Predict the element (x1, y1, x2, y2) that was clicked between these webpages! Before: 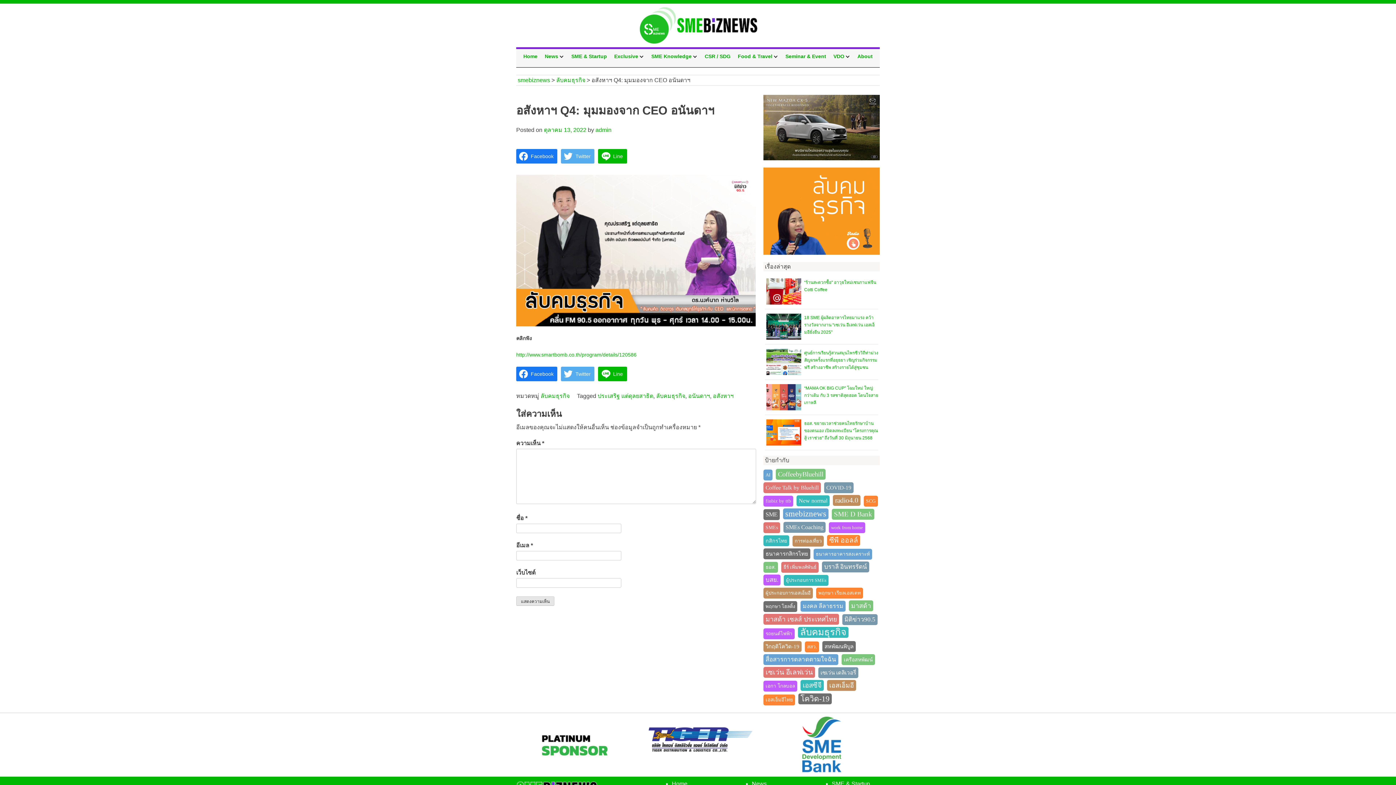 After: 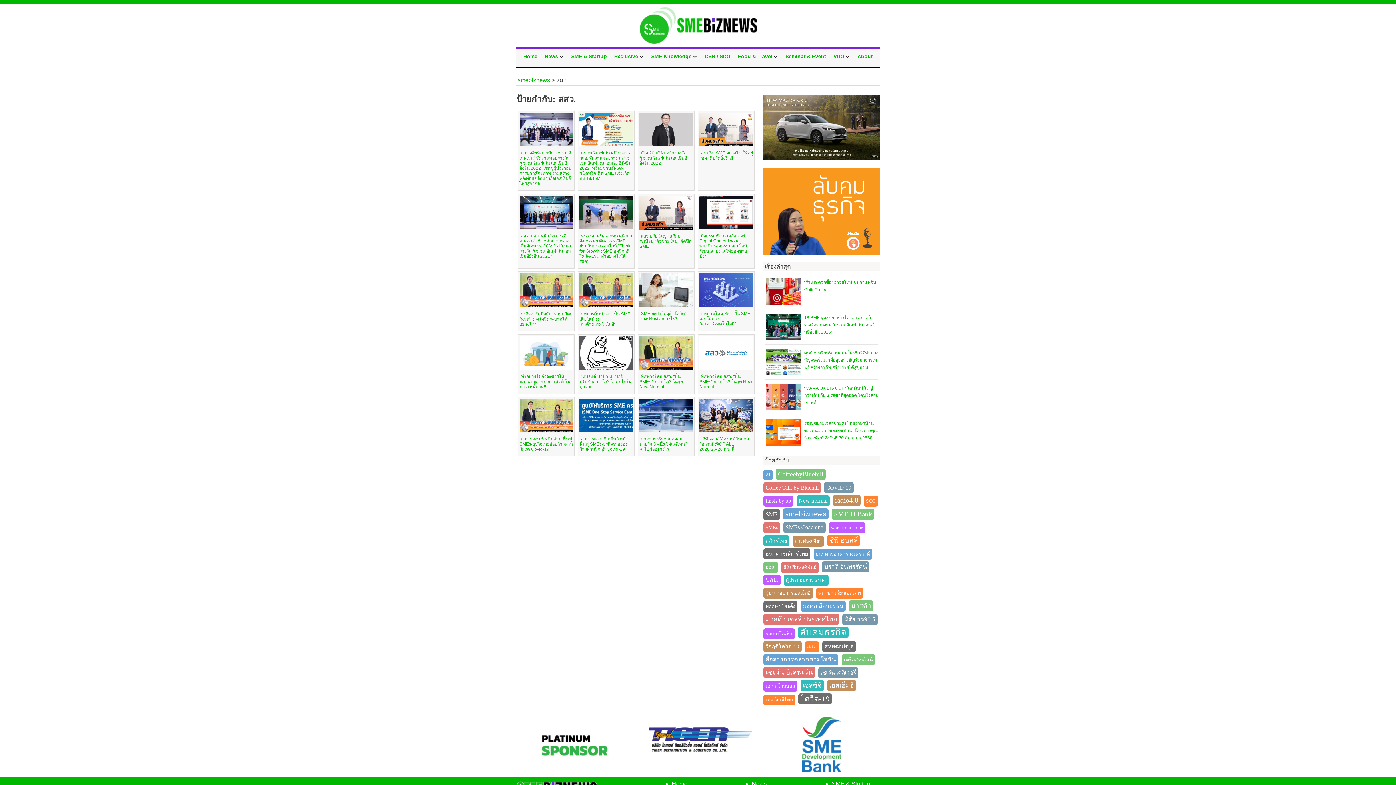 Action: bbox: (805, 641, 819, 652) label: สสว. (20 รายการ)